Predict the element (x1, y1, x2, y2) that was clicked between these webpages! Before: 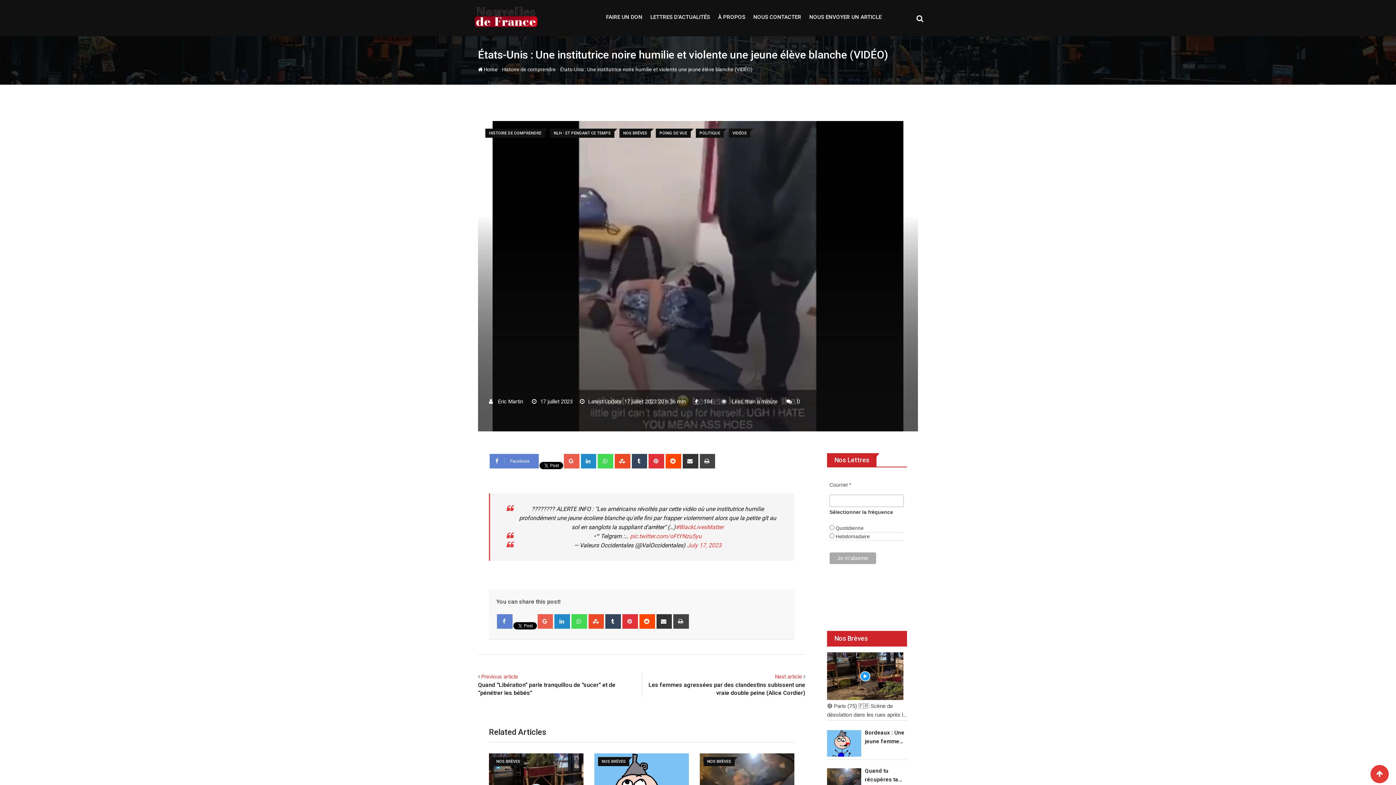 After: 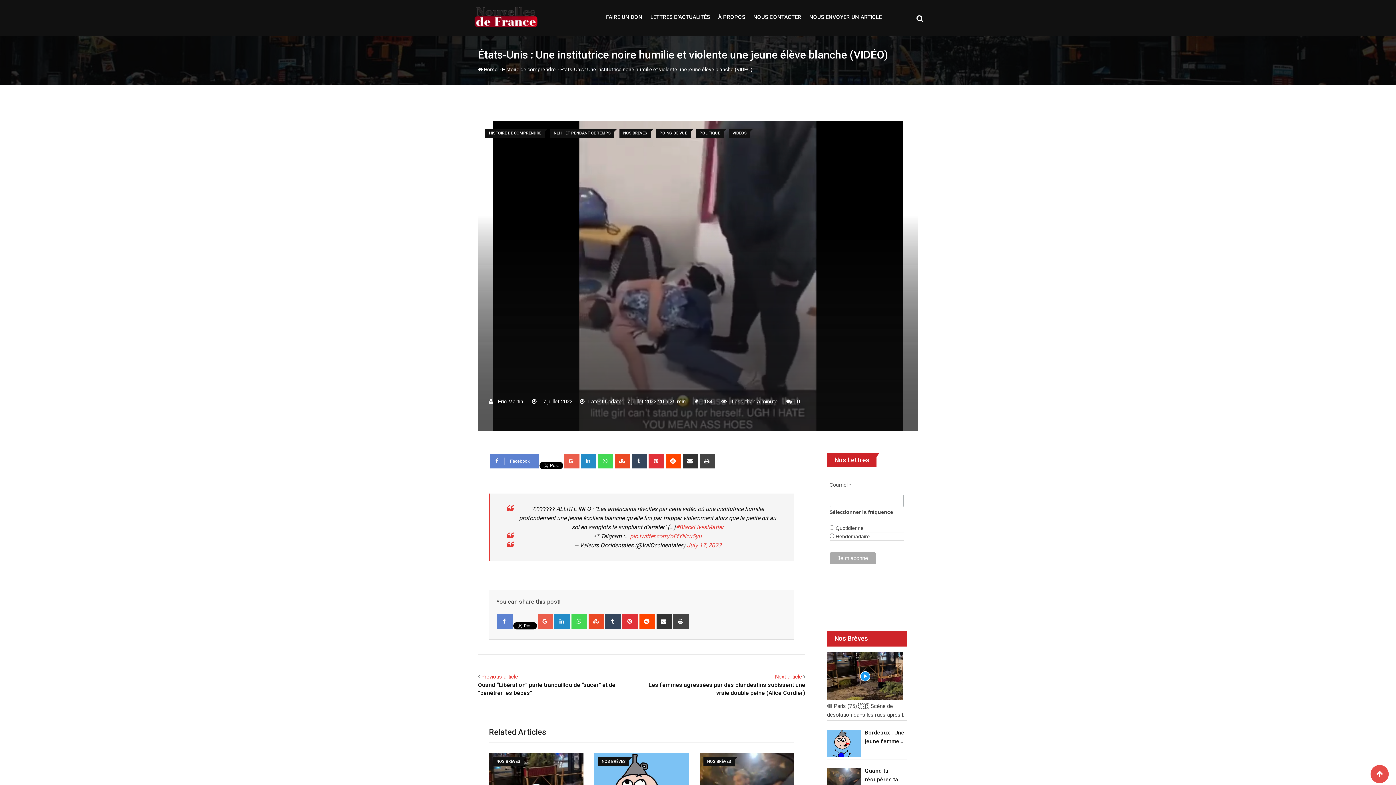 Action: bbox: (1370, 765, 1389, 783)